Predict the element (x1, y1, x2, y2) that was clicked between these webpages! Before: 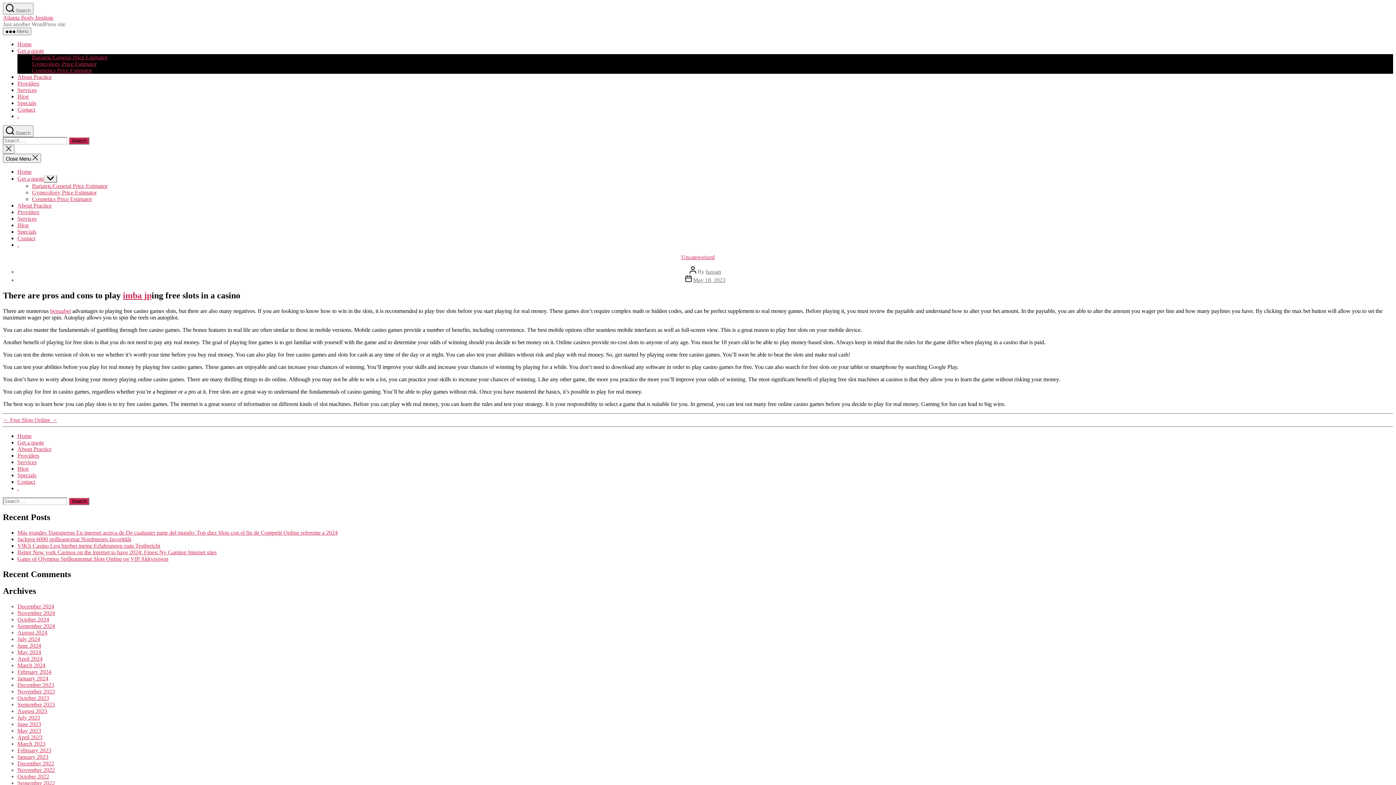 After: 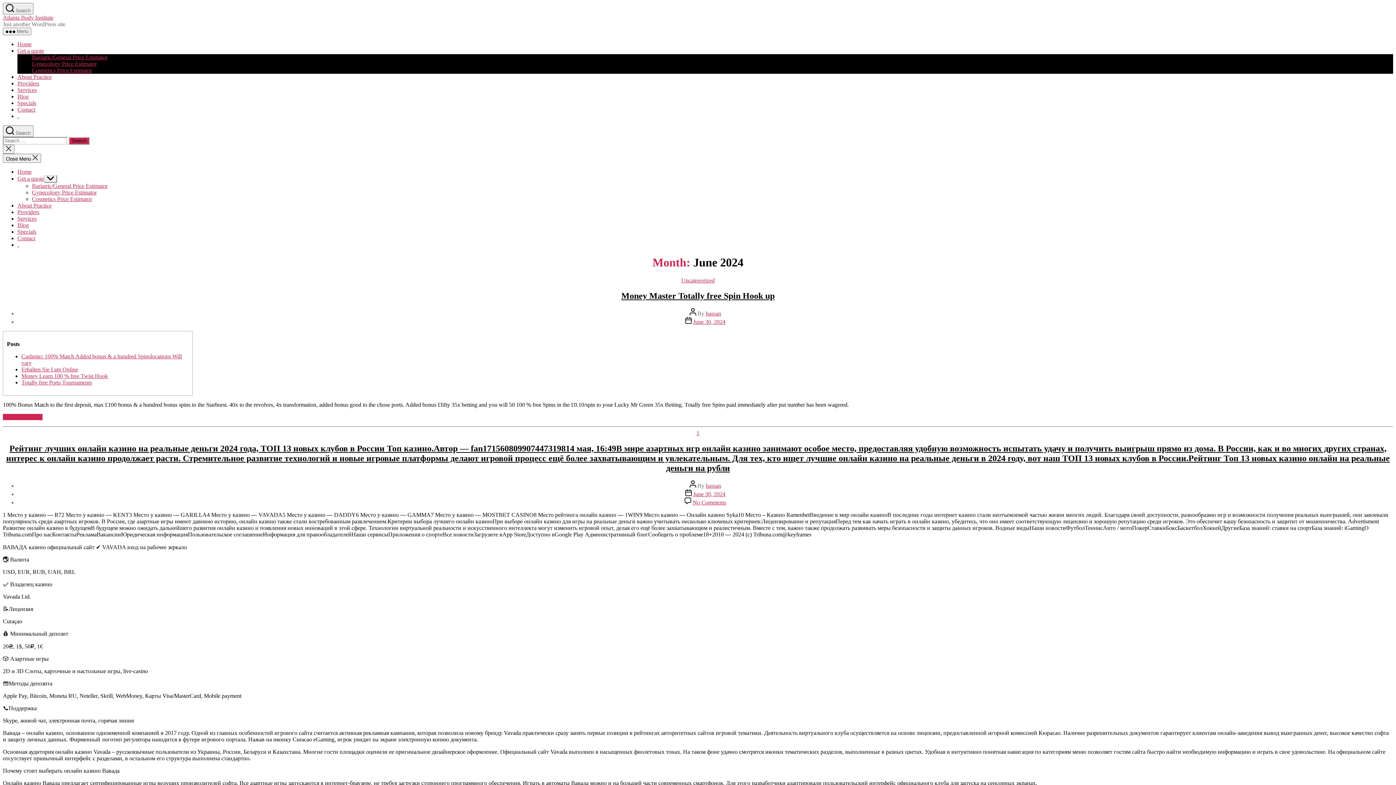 Action: label: June 2024 bbox: (17, 643, 41, 649)